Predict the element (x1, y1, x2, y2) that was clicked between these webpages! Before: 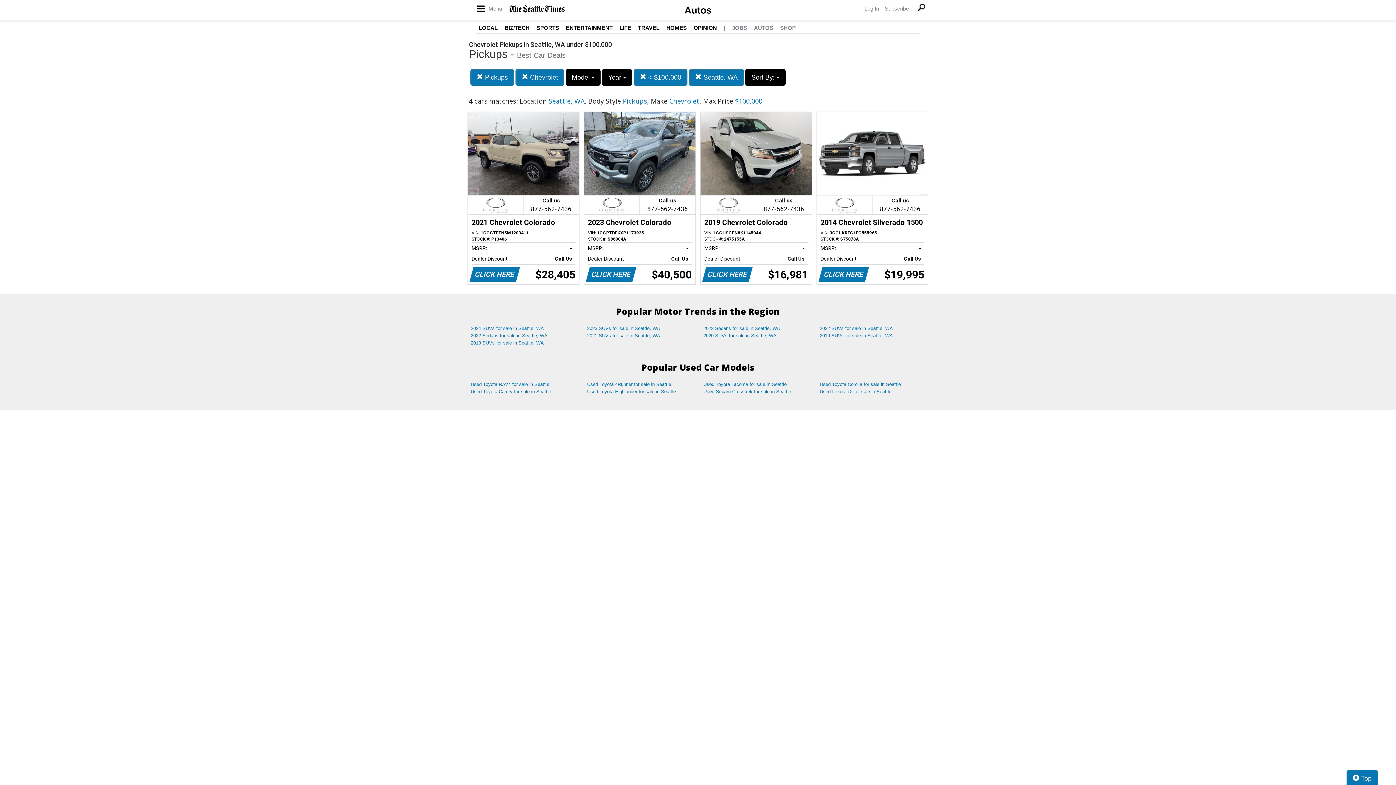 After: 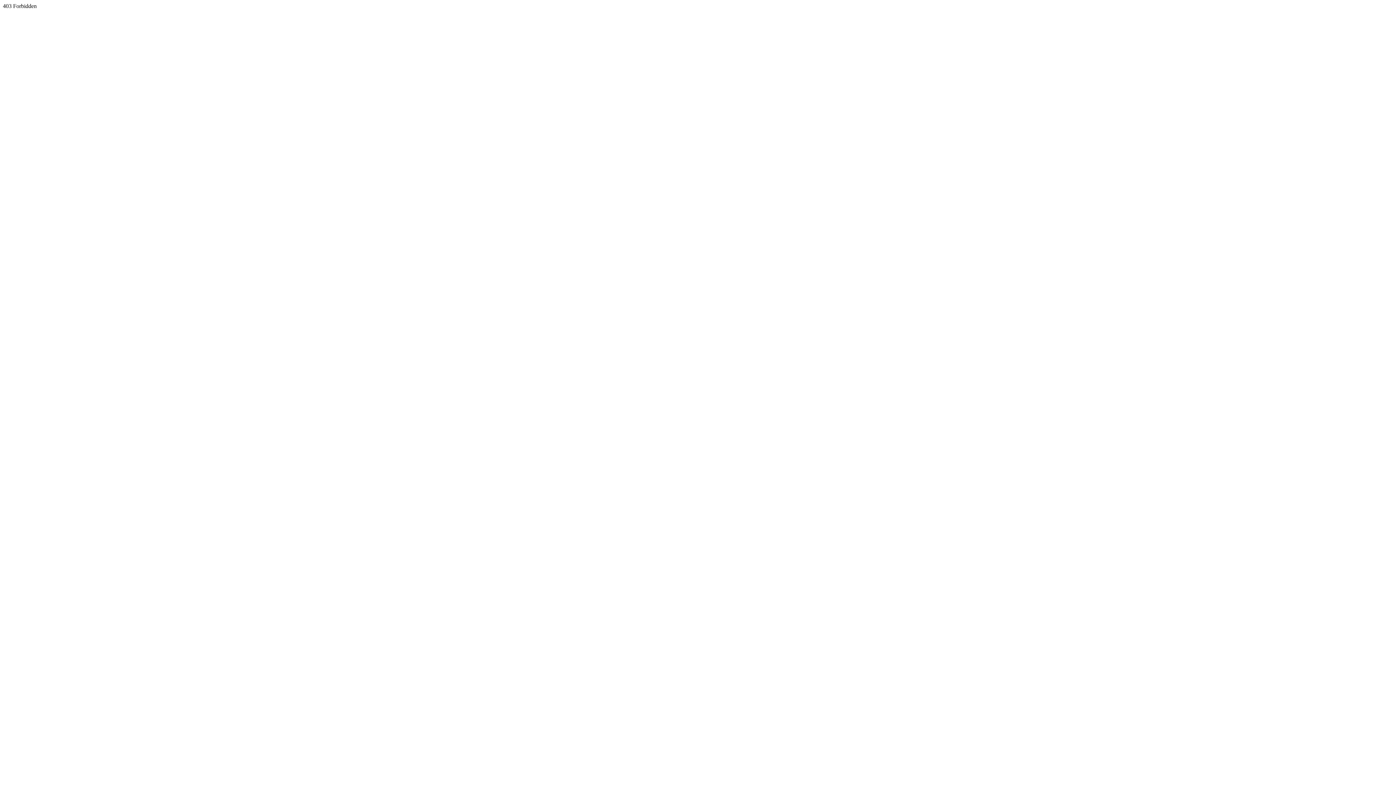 Action: label: JOBS bbox: (732, 24, 747, 30)